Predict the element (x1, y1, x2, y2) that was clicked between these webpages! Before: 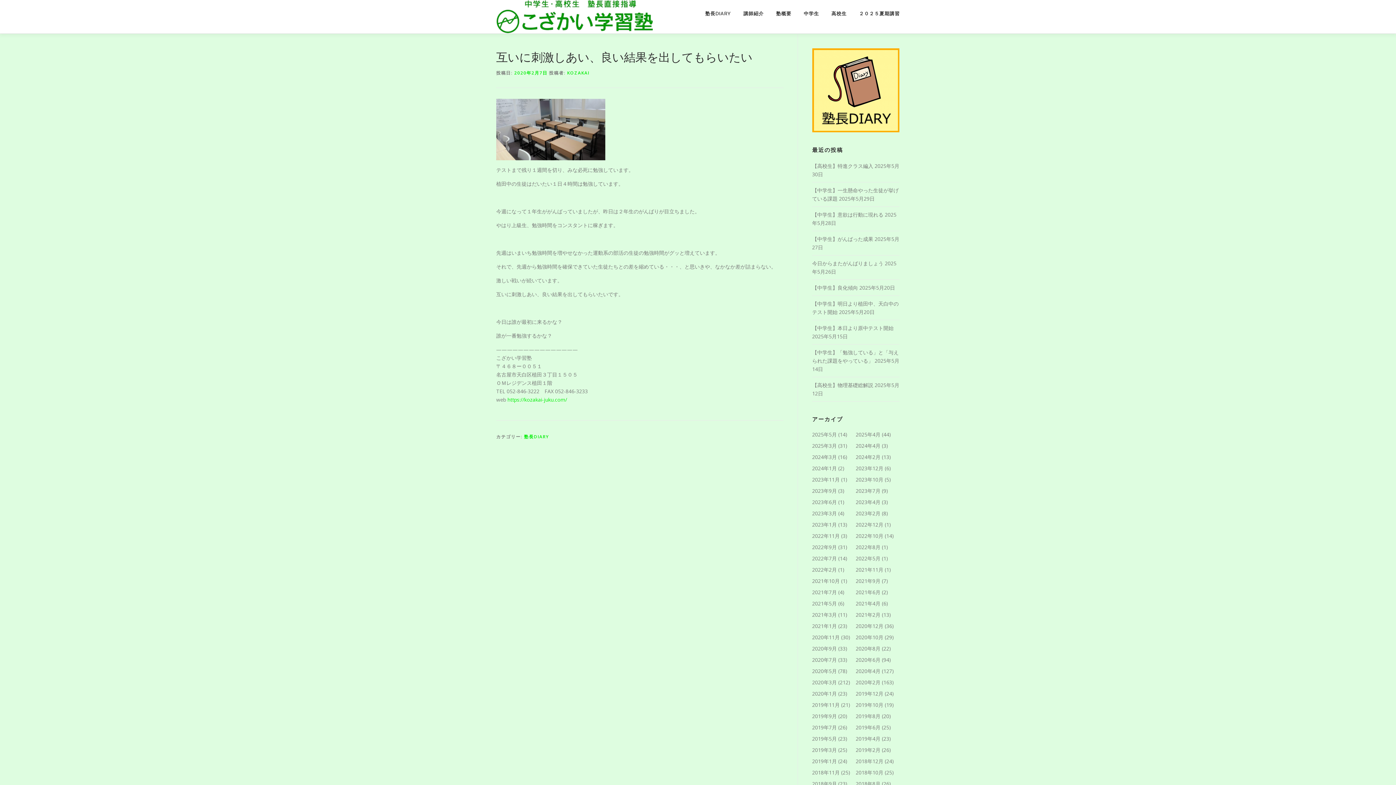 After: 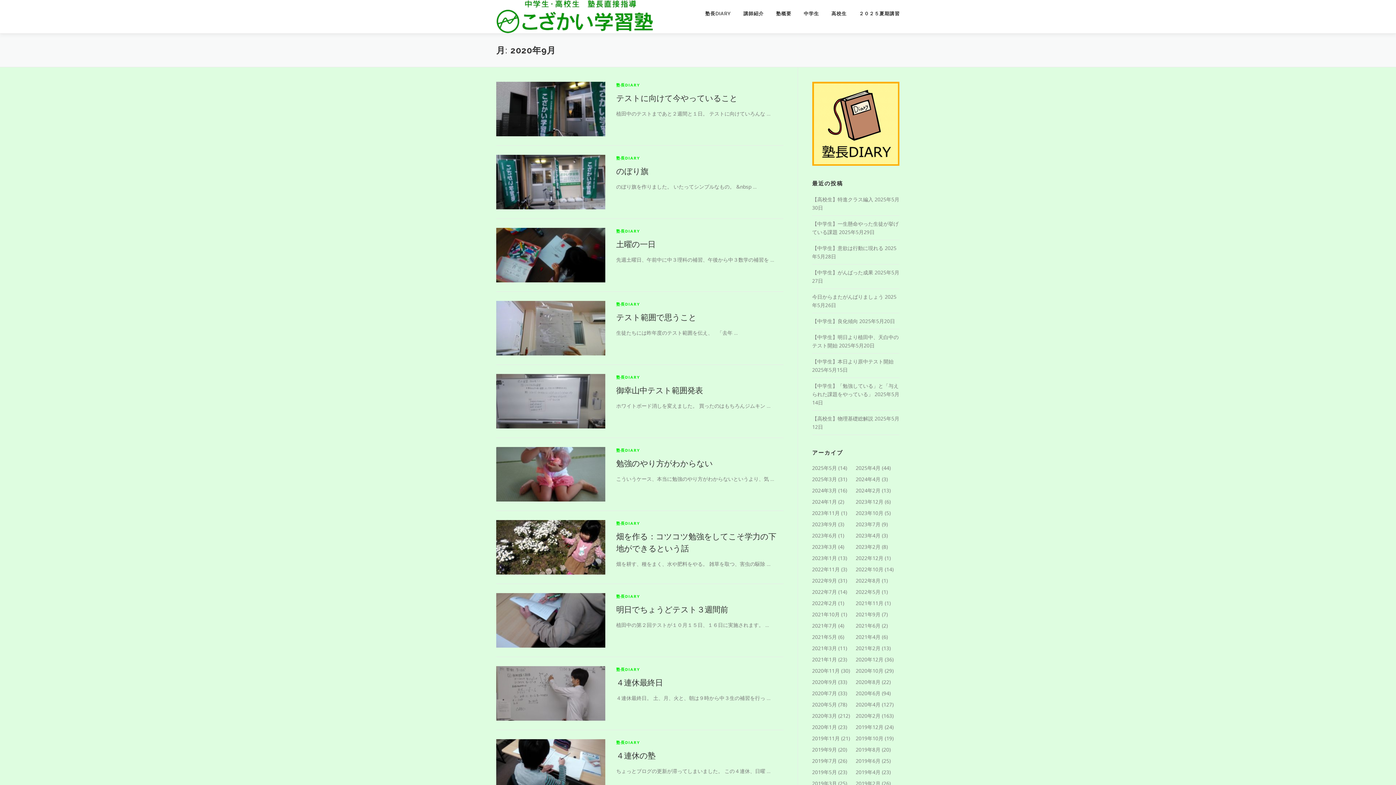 Action: bbox: (812, 645, 837, 652) label: 2020年9月